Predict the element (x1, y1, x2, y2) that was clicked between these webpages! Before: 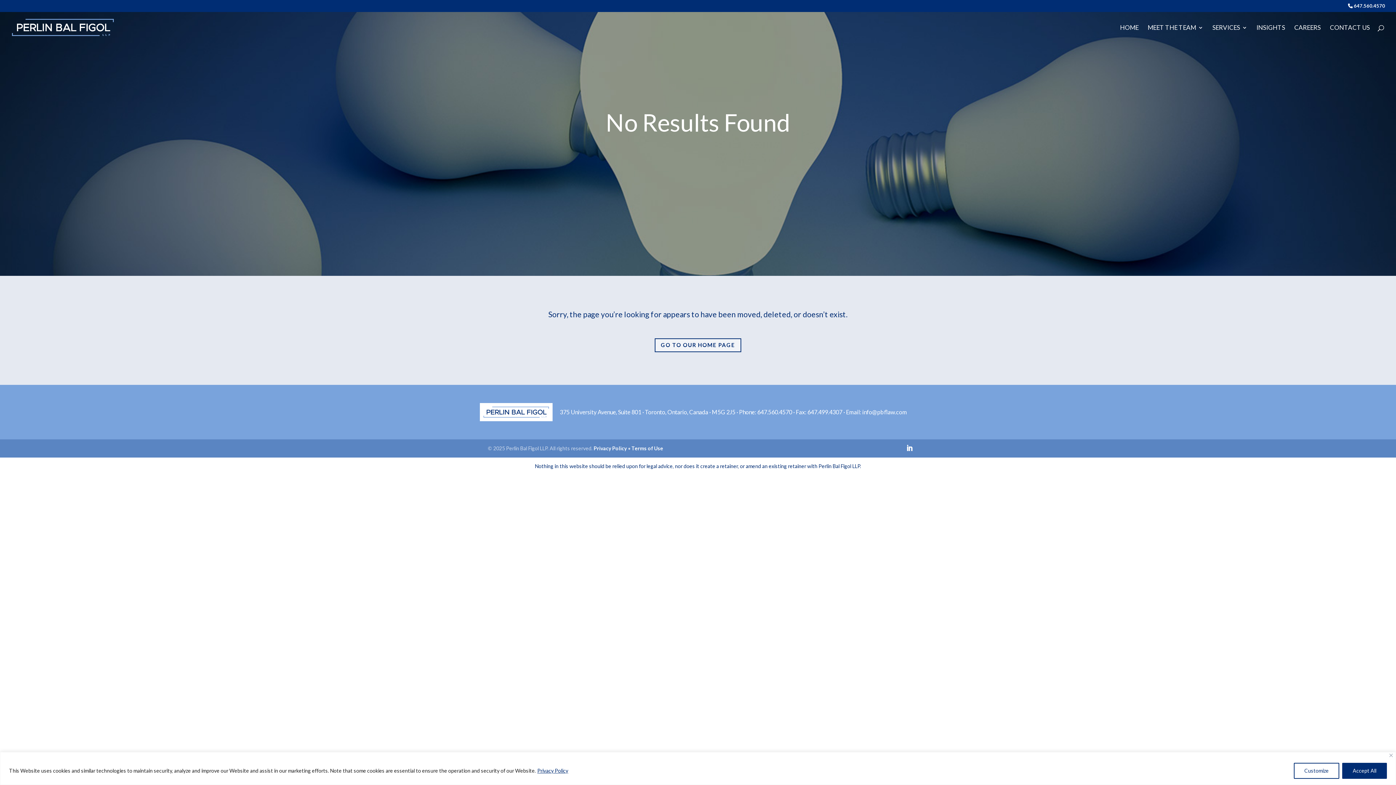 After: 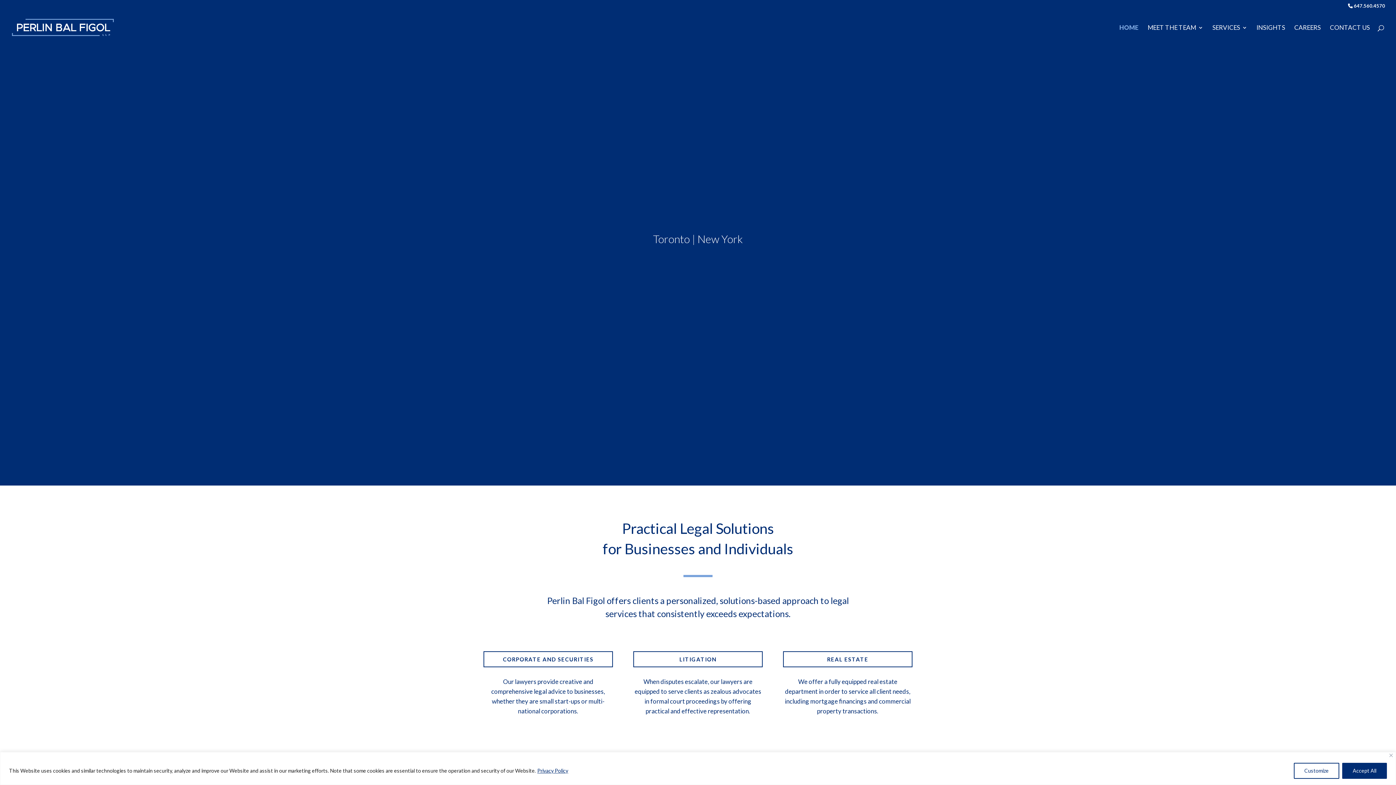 Action: bbox: (483, 411, 549, 419)